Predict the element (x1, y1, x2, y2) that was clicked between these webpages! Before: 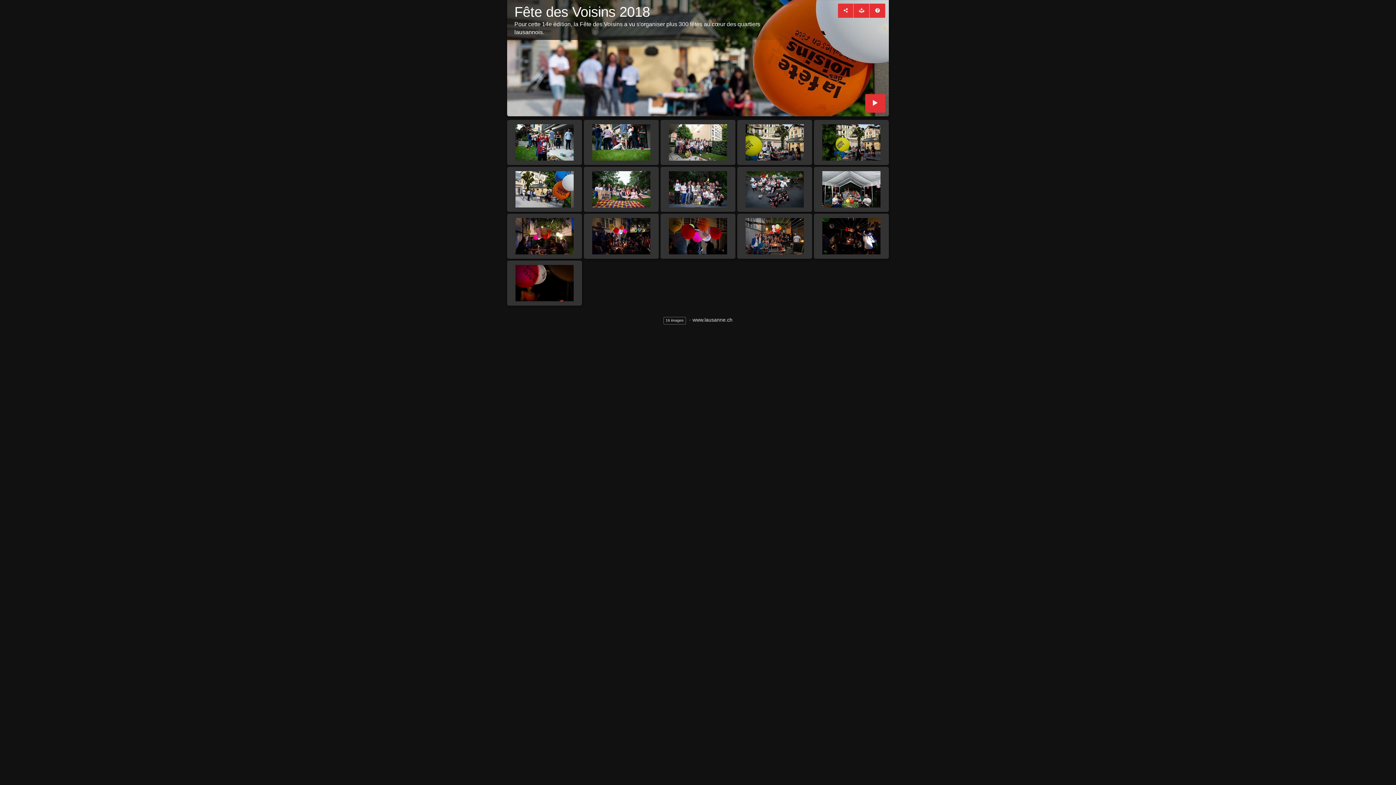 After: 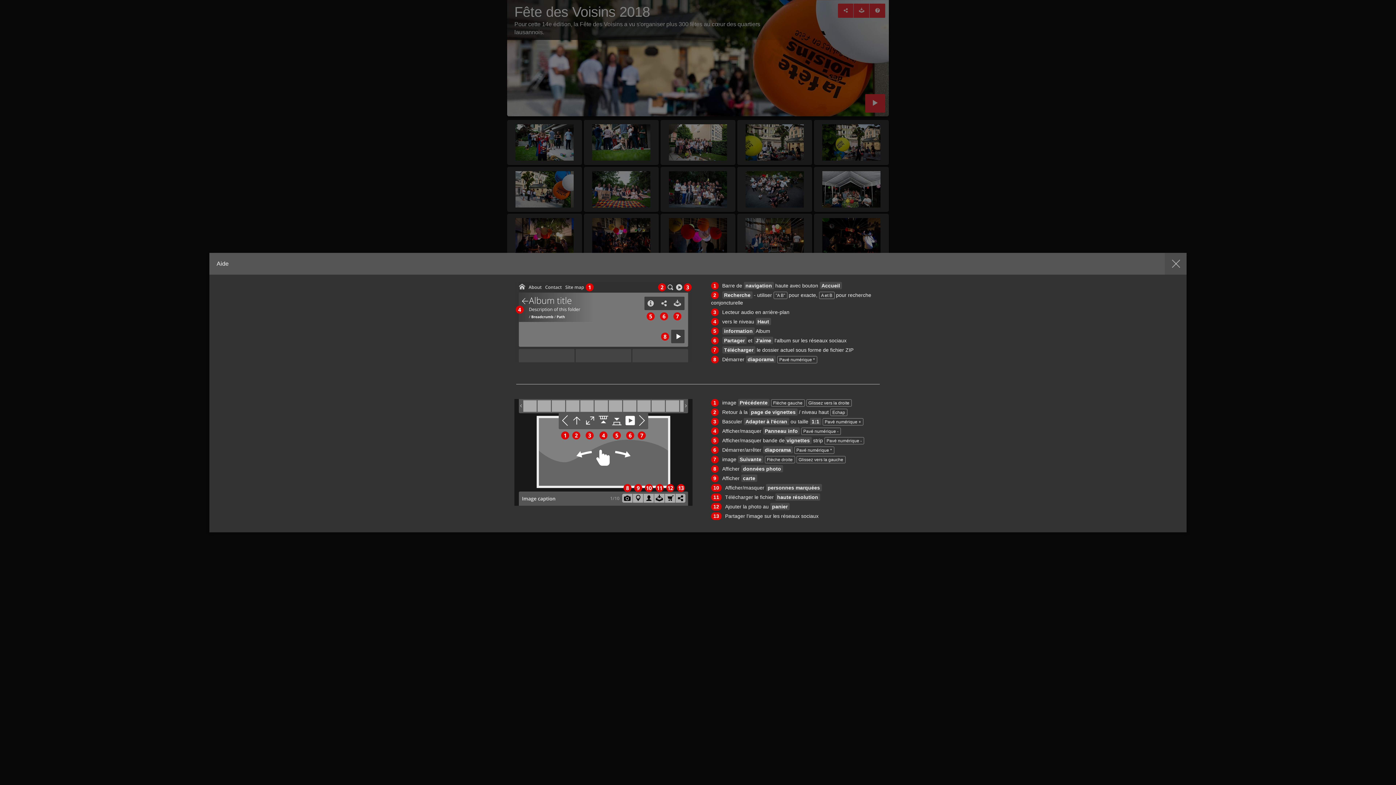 Action: bbox: (869, 3, 885, 17)